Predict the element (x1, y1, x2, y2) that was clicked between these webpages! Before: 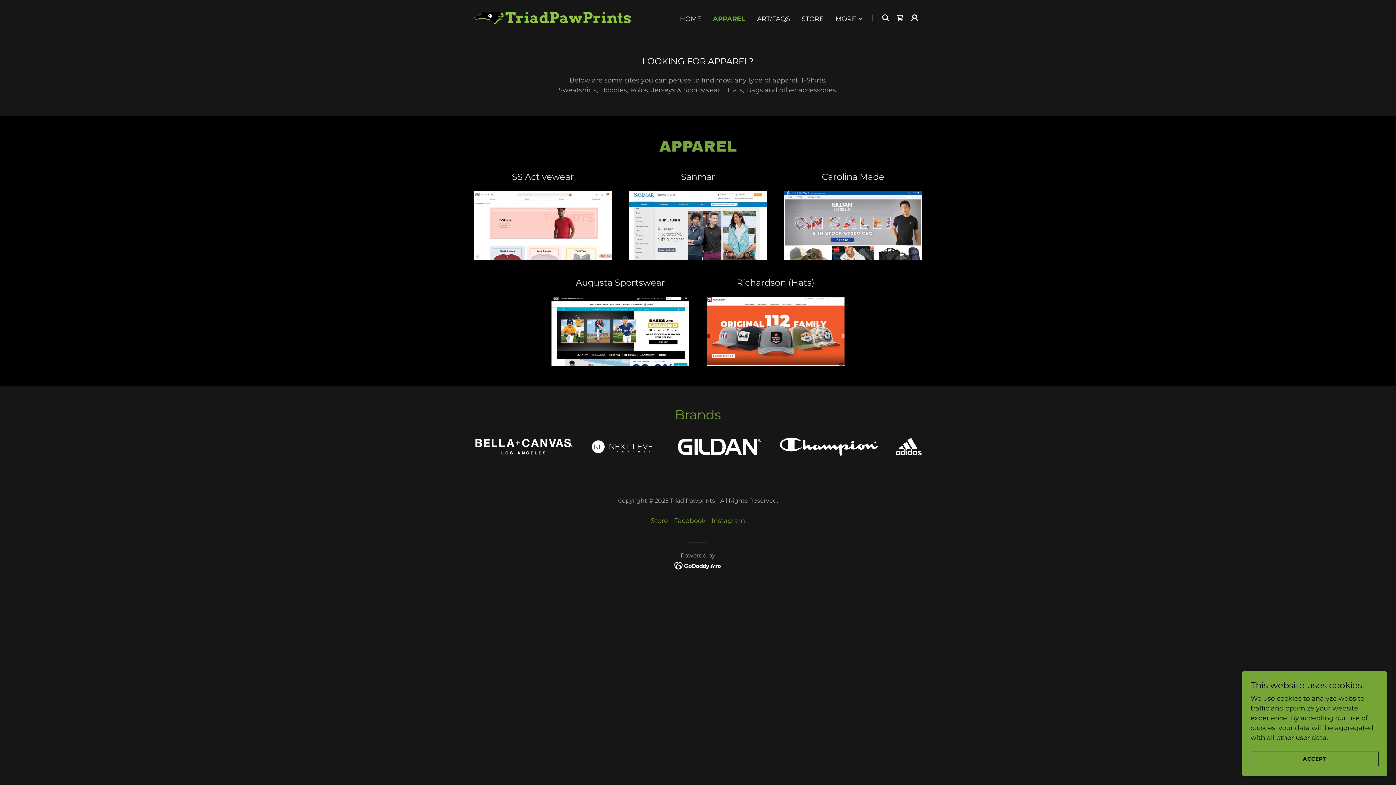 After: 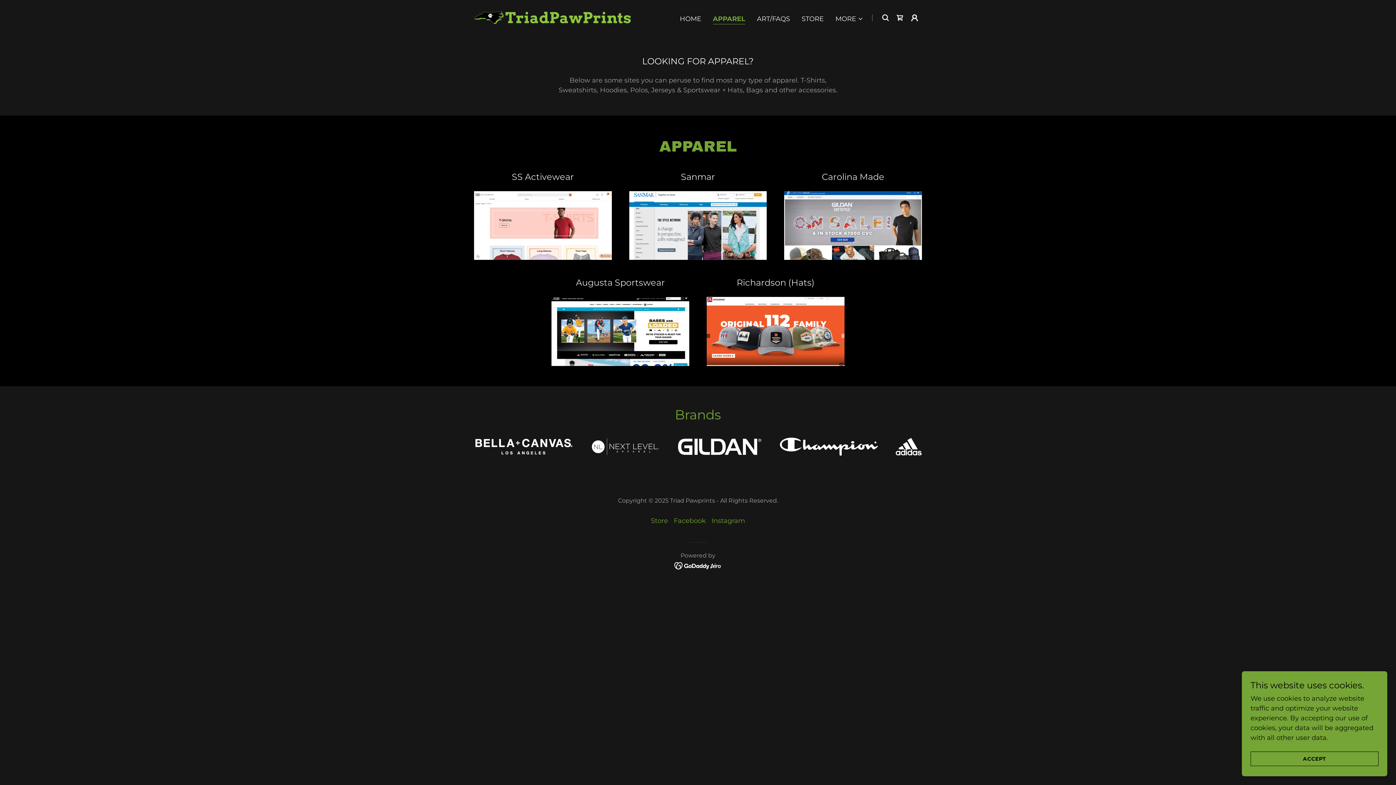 Action: bbox: (674, 561, 722, 569)